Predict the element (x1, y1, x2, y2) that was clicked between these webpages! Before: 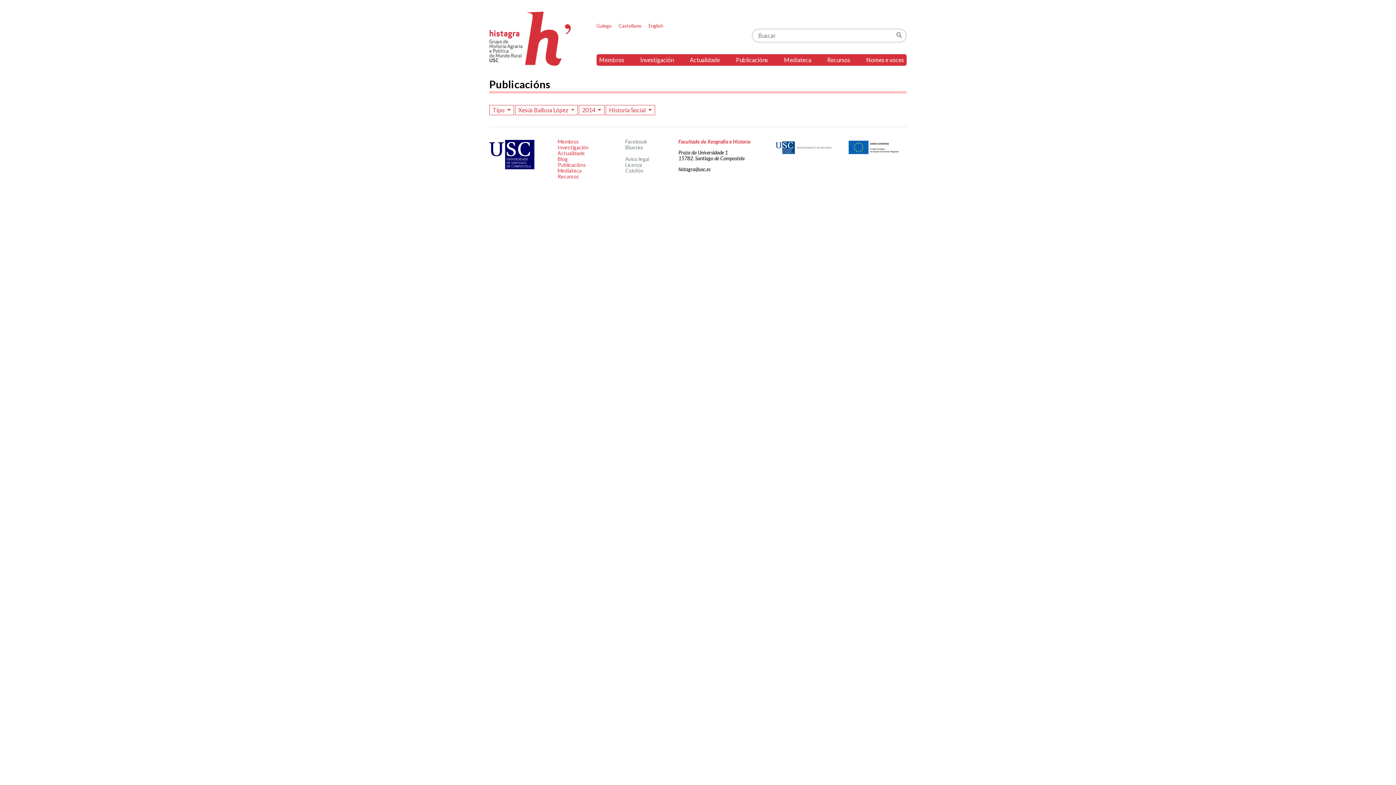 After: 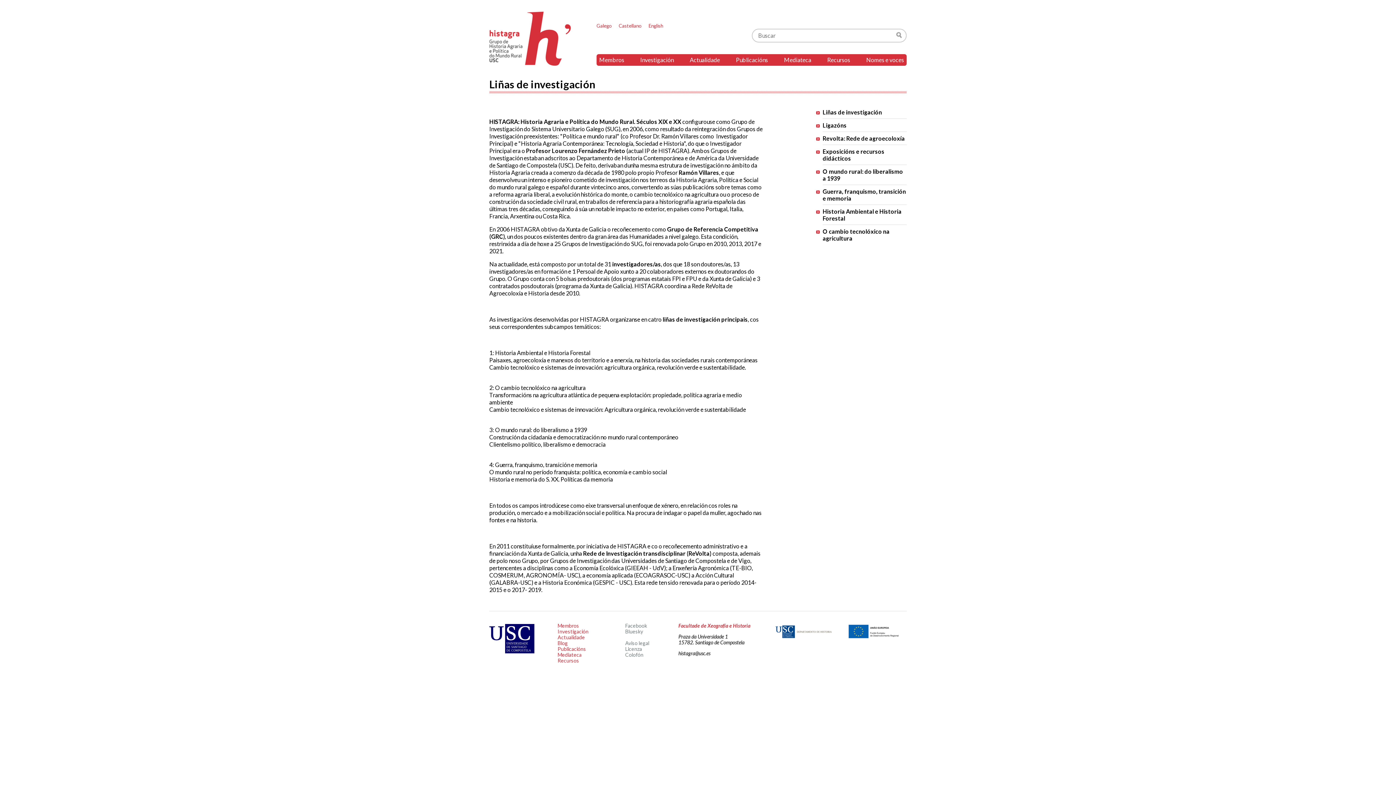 Action: label: Recursos bbox: (557, 173, 579, 179)